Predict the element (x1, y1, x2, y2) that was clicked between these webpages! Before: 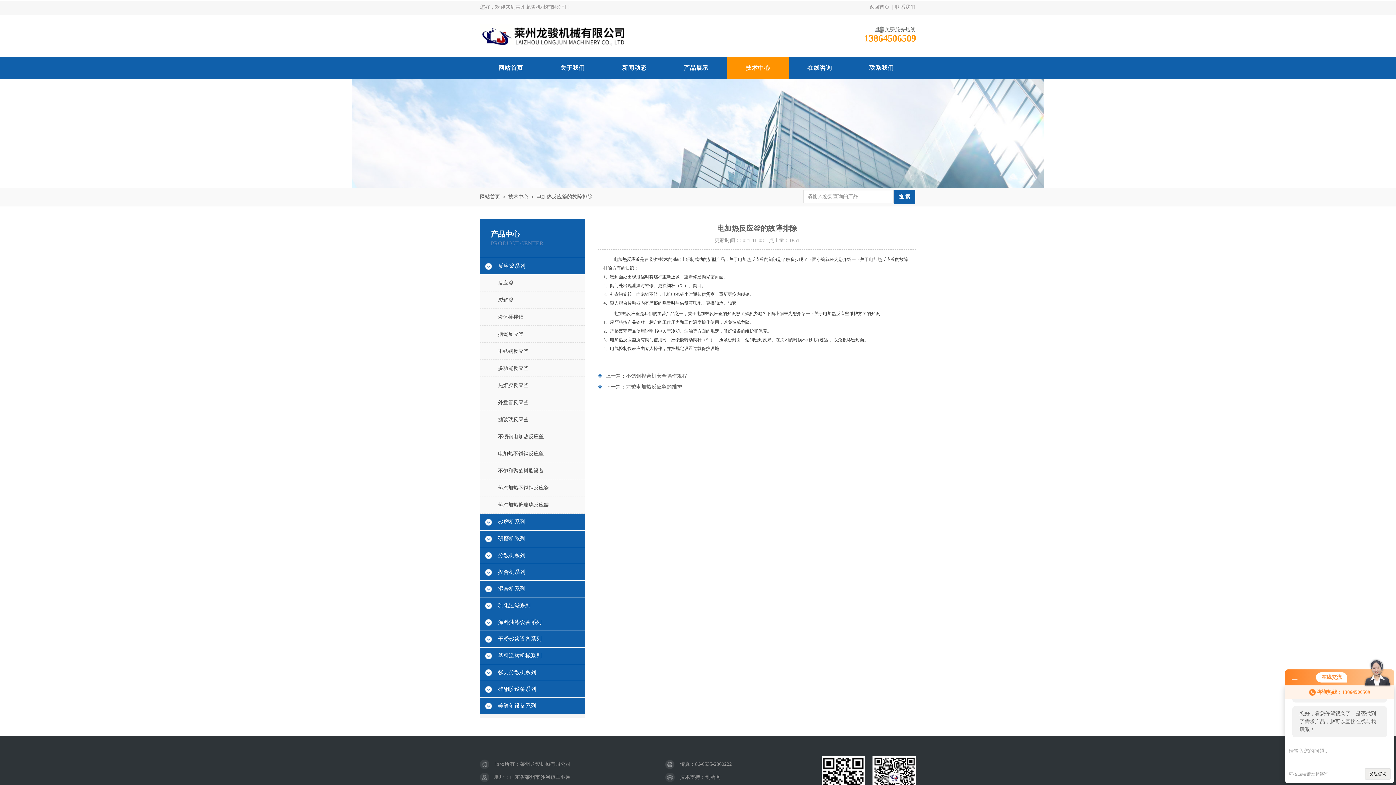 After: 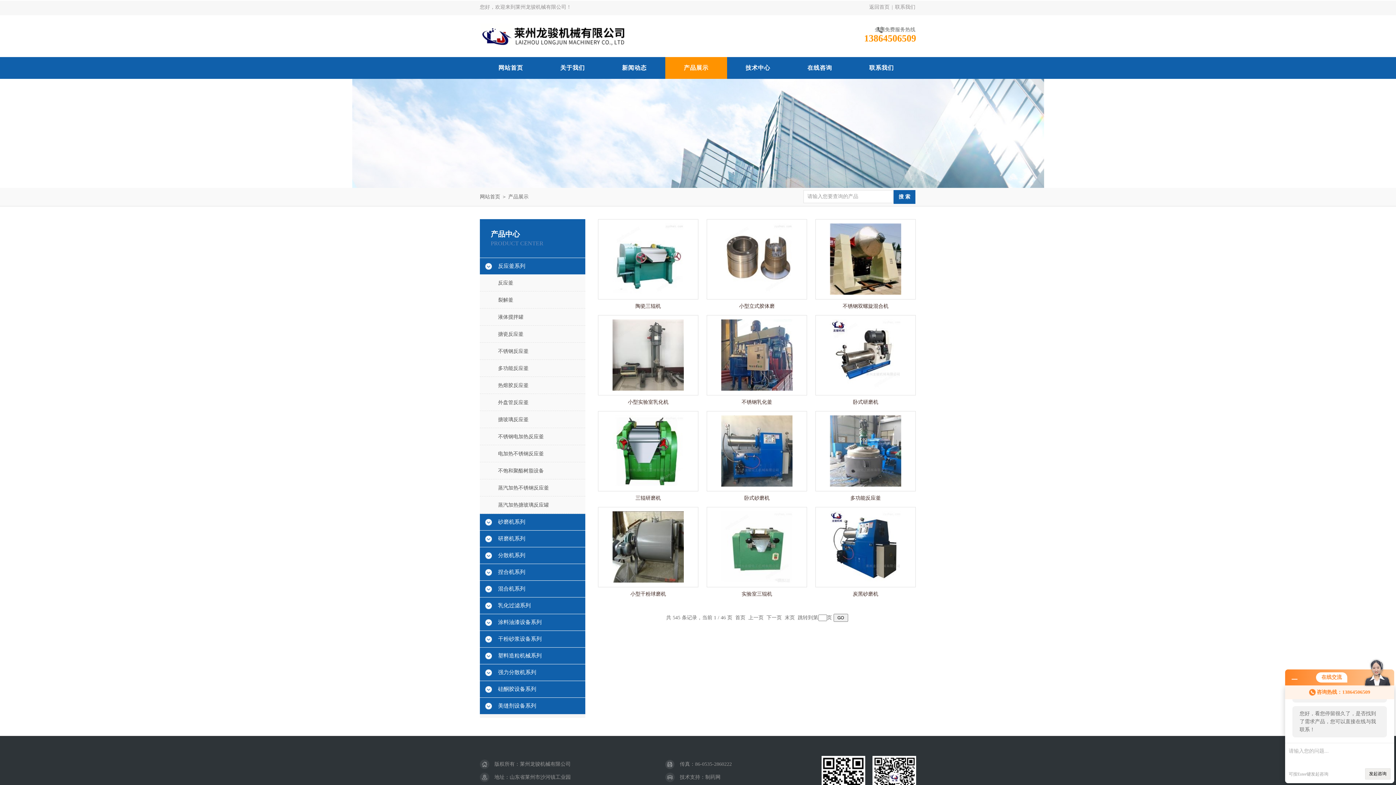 Action: bbox: (665, 57, 727, 78) label: 产品展示